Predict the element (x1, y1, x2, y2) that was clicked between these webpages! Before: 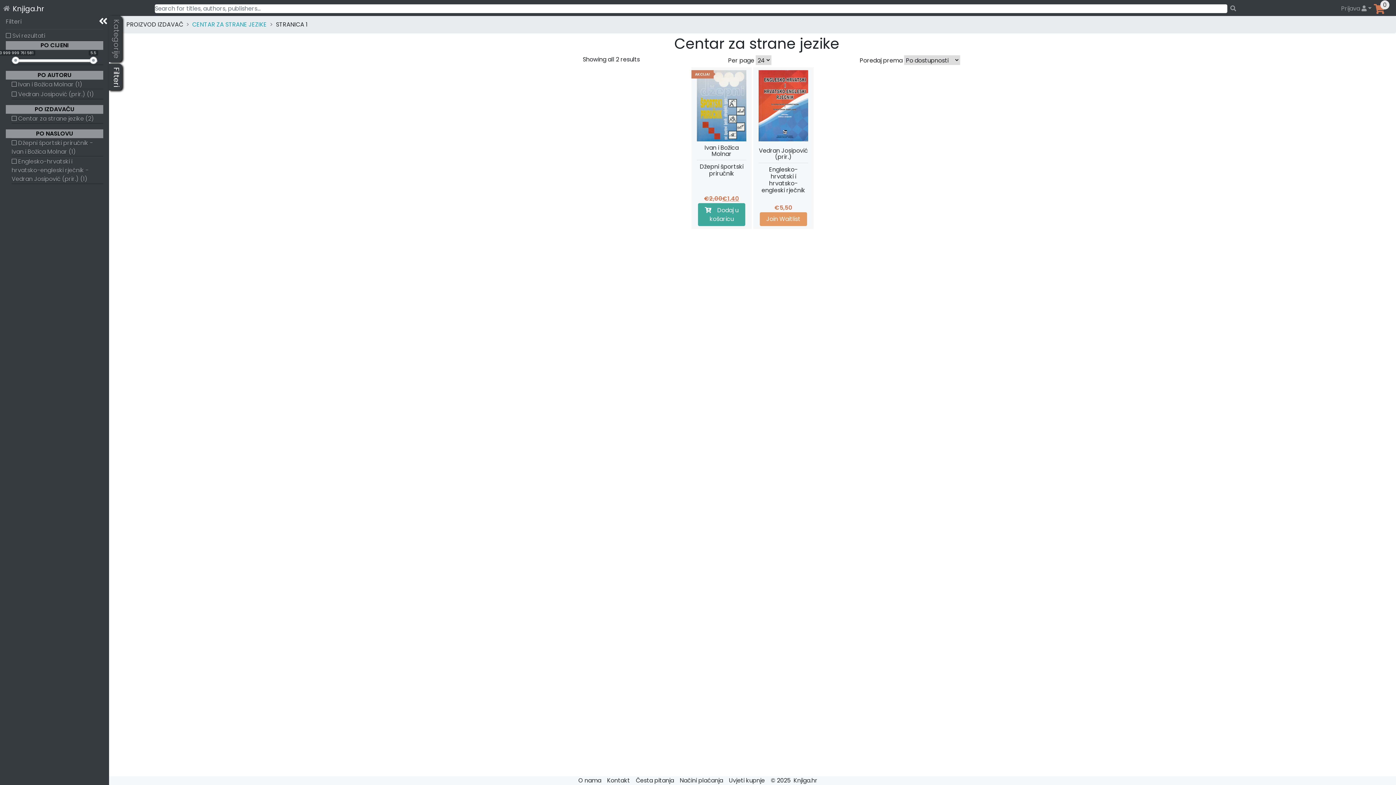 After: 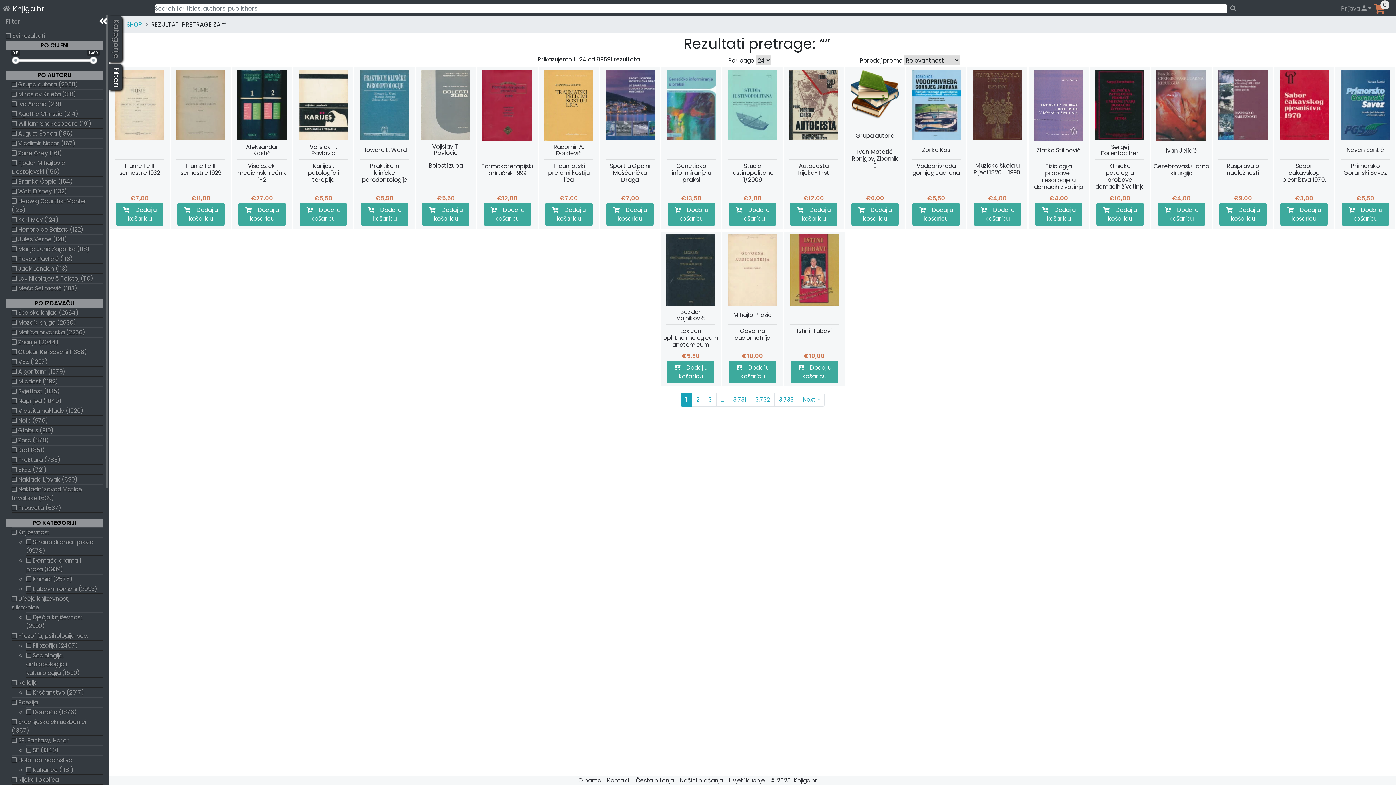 Action: bbox: (1227, 4, 1334, 13)